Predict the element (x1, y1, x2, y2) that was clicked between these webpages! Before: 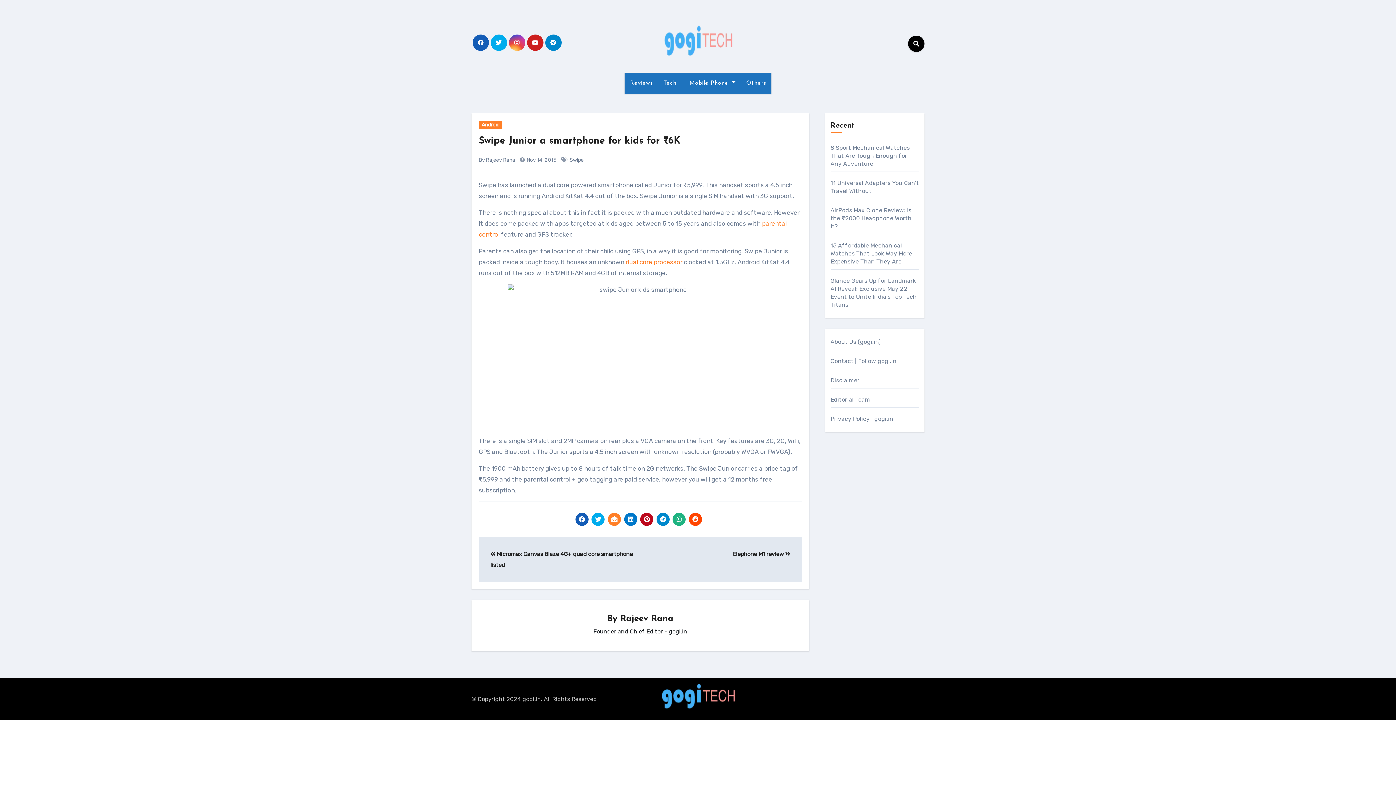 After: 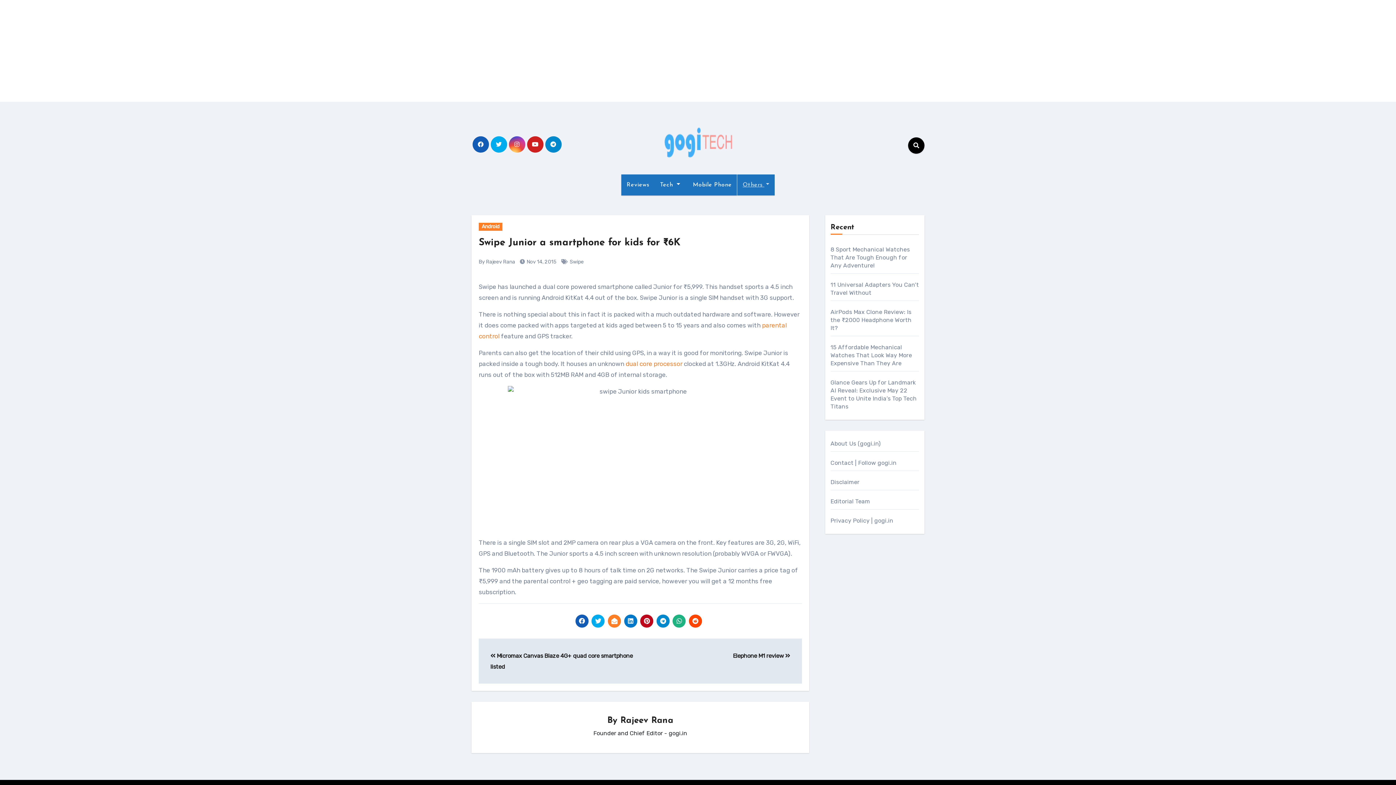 Action: bbox: (740, 72, 771, 93) label: Others